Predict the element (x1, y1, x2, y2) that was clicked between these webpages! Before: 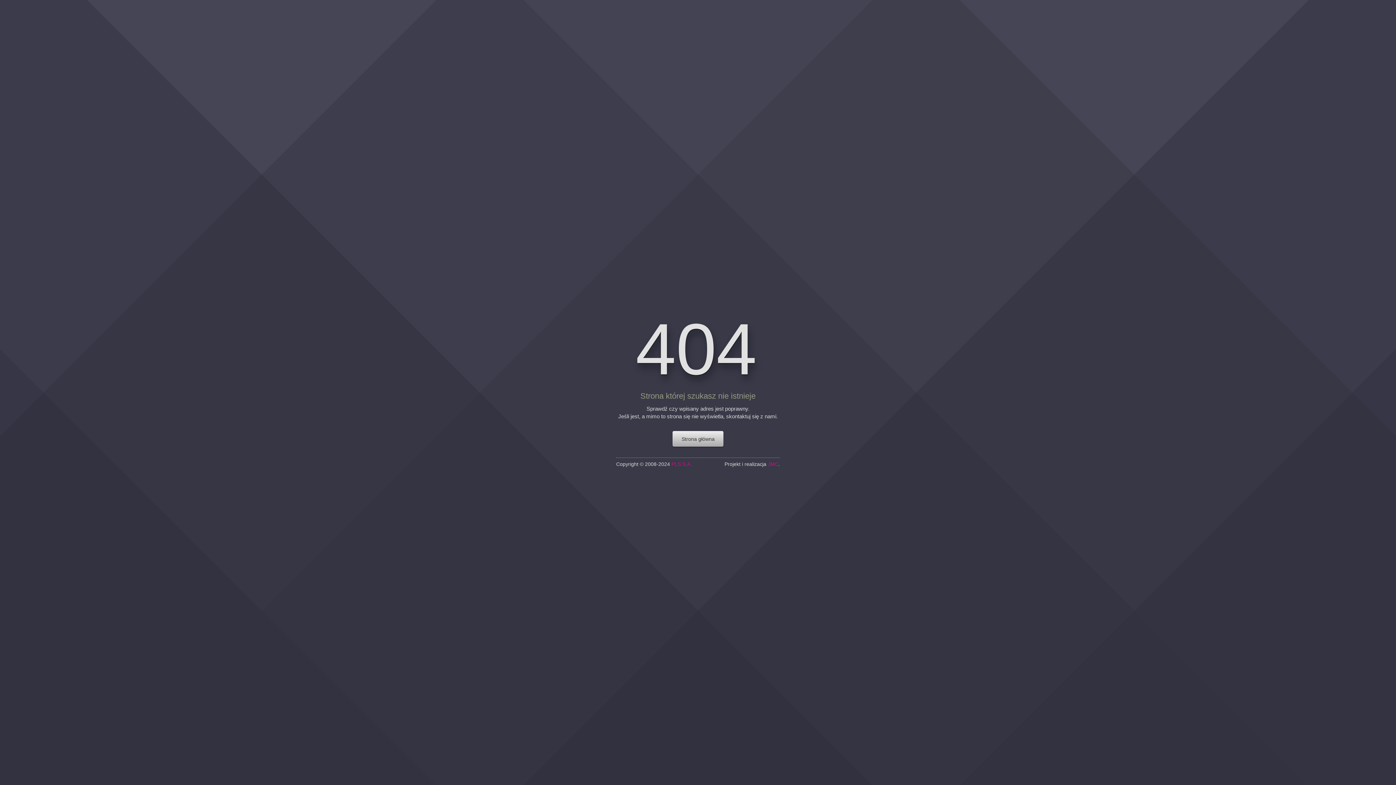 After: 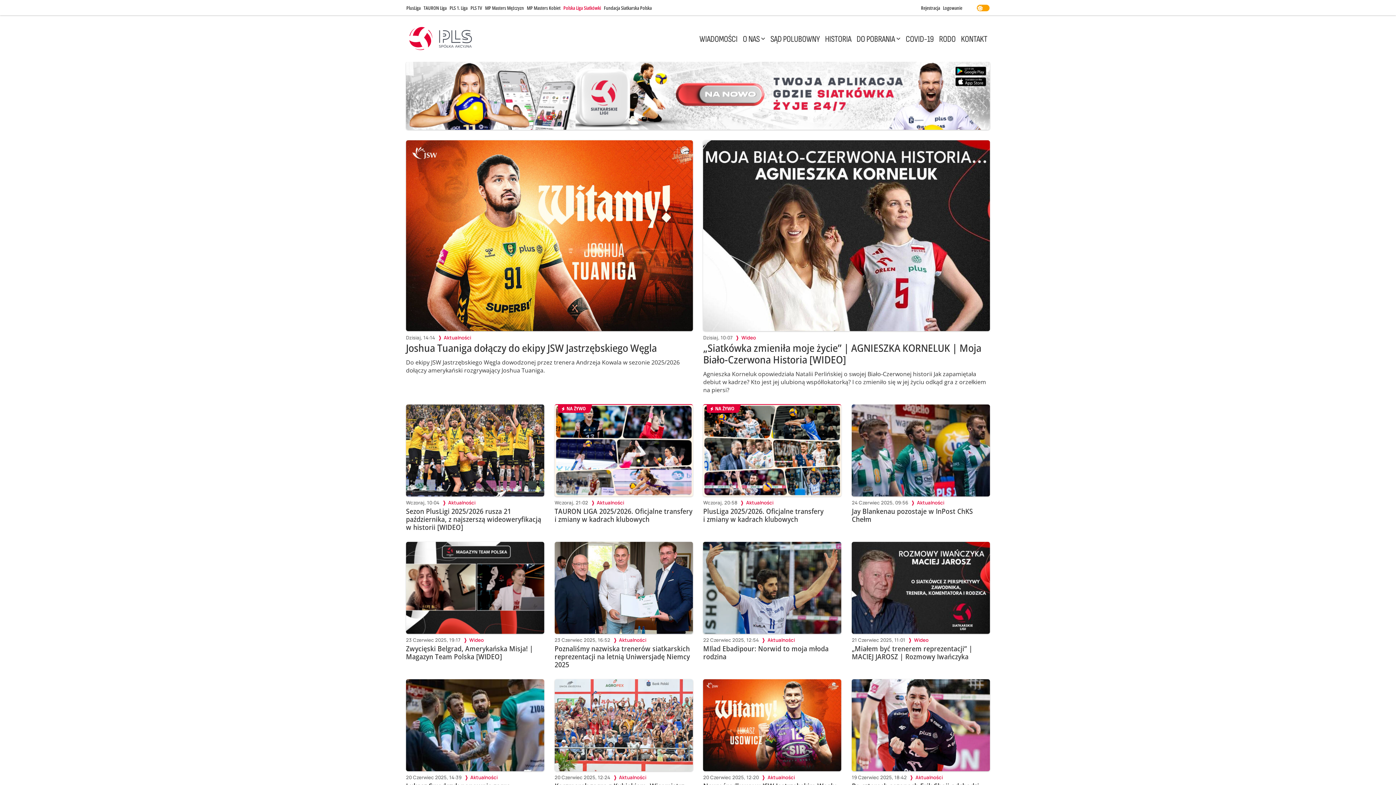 Action: label: PLS S.A. bbox: (671, 461, 692, 466)